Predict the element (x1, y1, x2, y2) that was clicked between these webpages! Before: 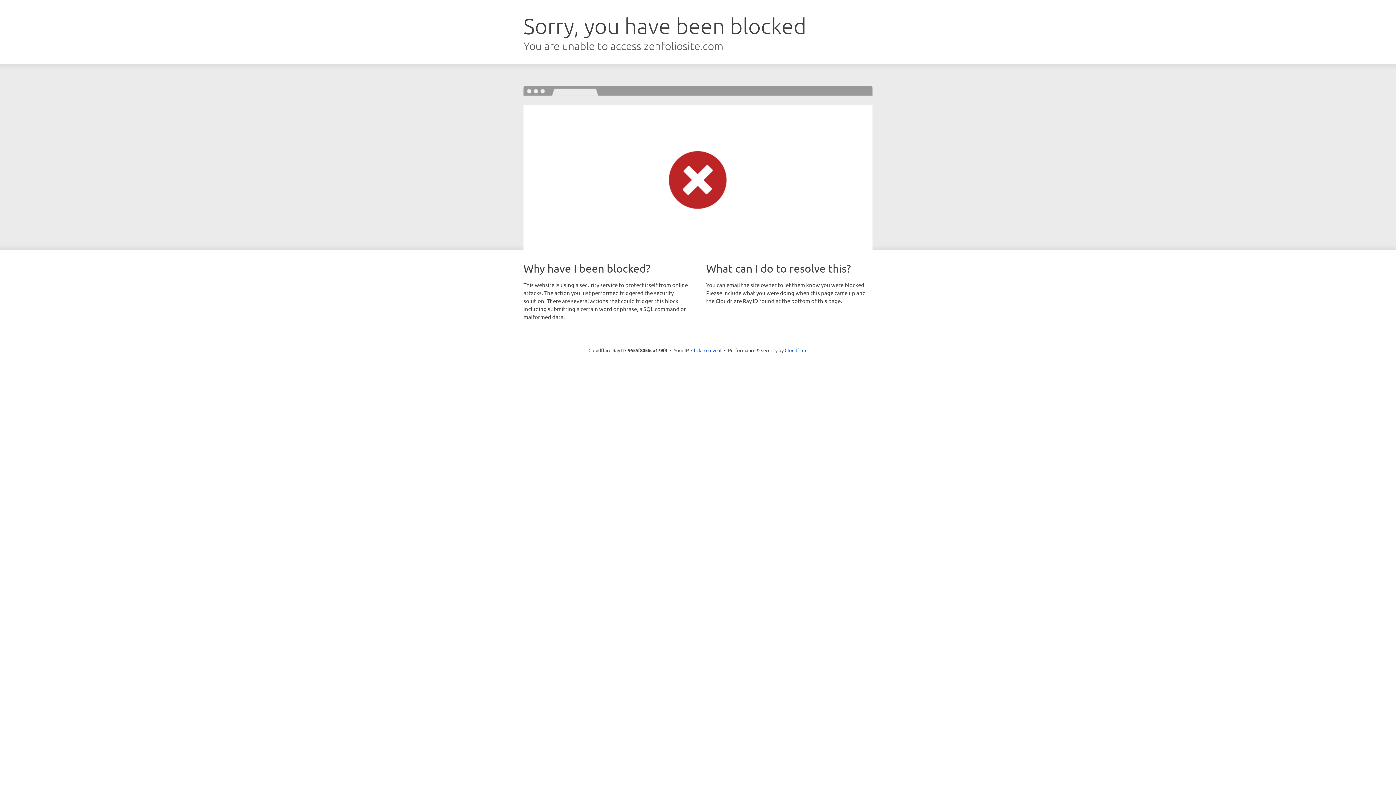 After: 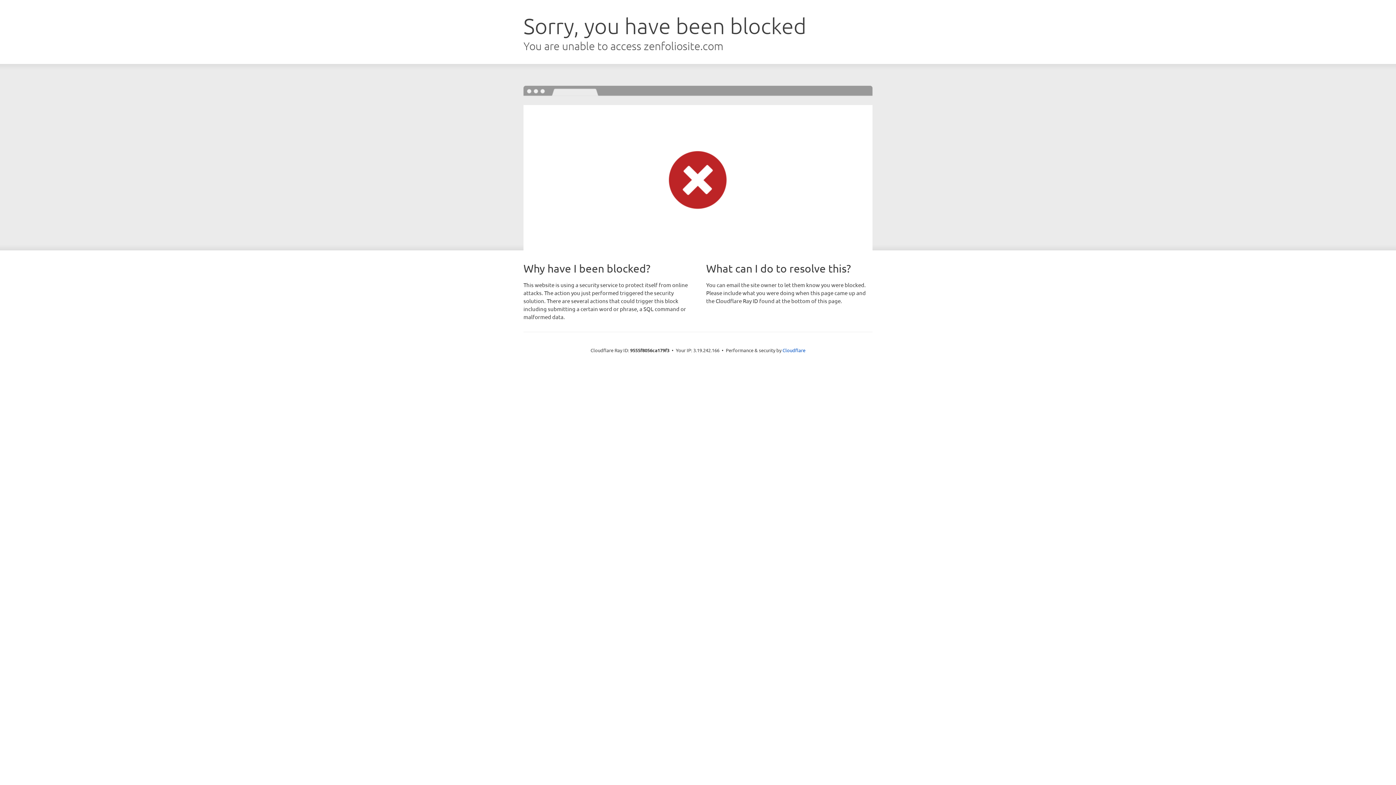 Action: bbox: (691, 346, 721, 353) label: Click to reveal